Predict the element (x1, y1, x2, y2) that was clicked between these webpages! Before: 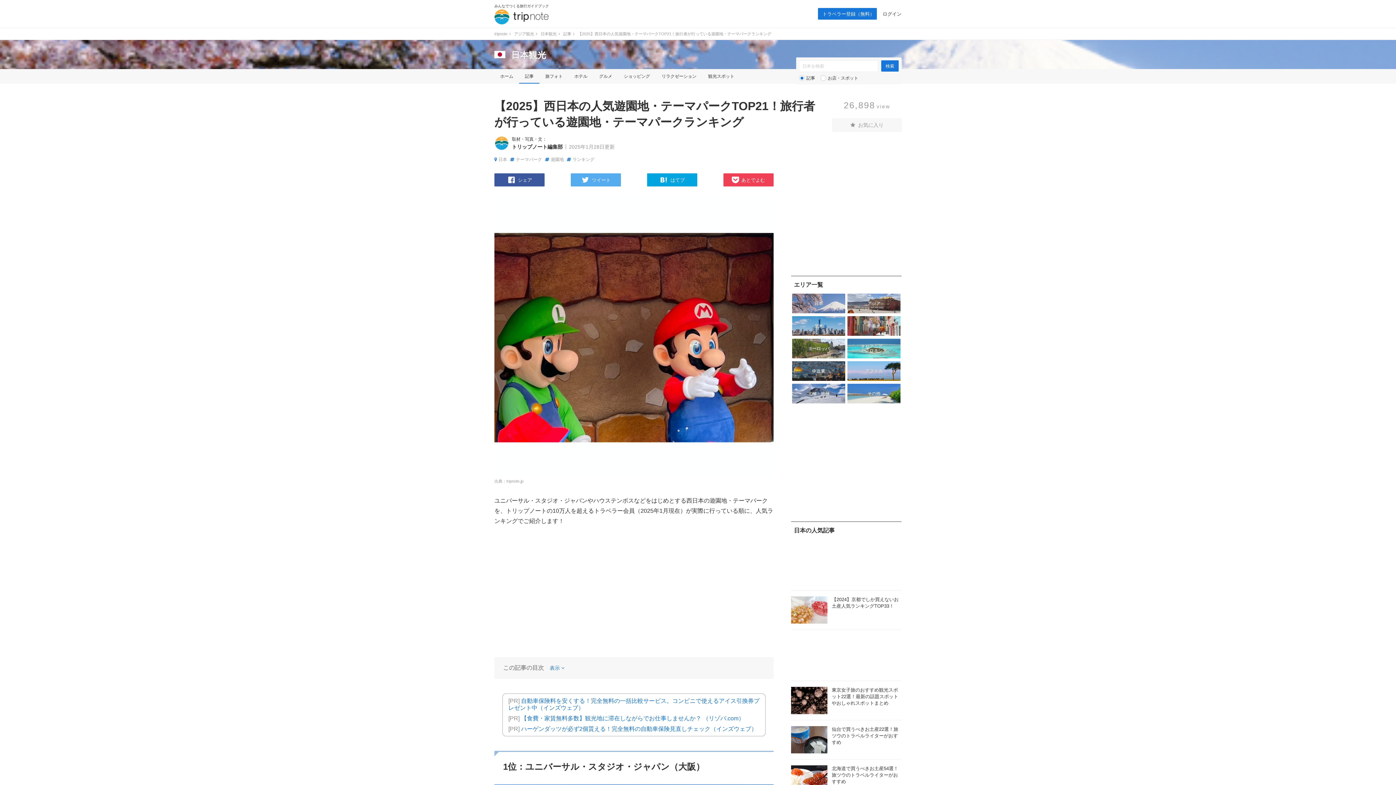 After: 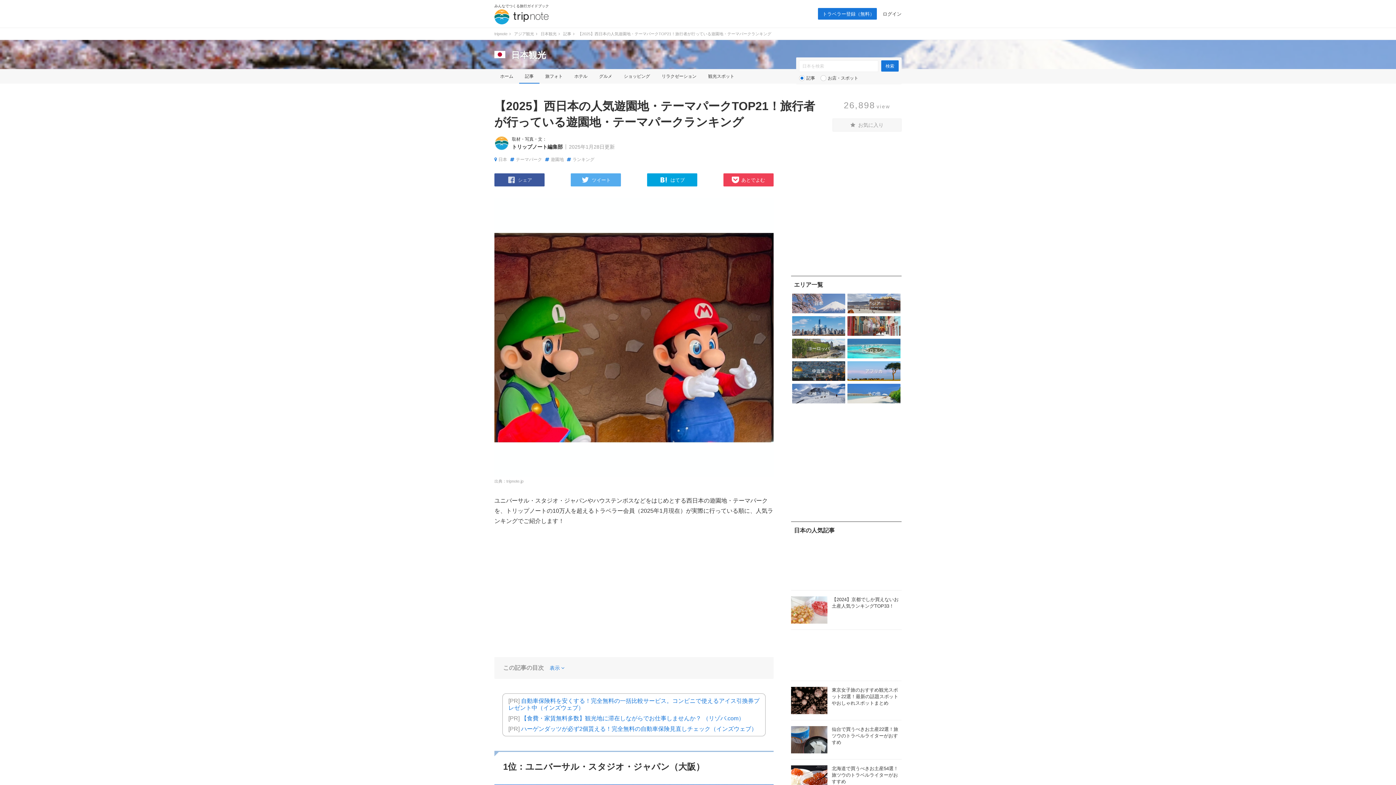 Action: bbox: (494, 173, 544, 186) label: シェア